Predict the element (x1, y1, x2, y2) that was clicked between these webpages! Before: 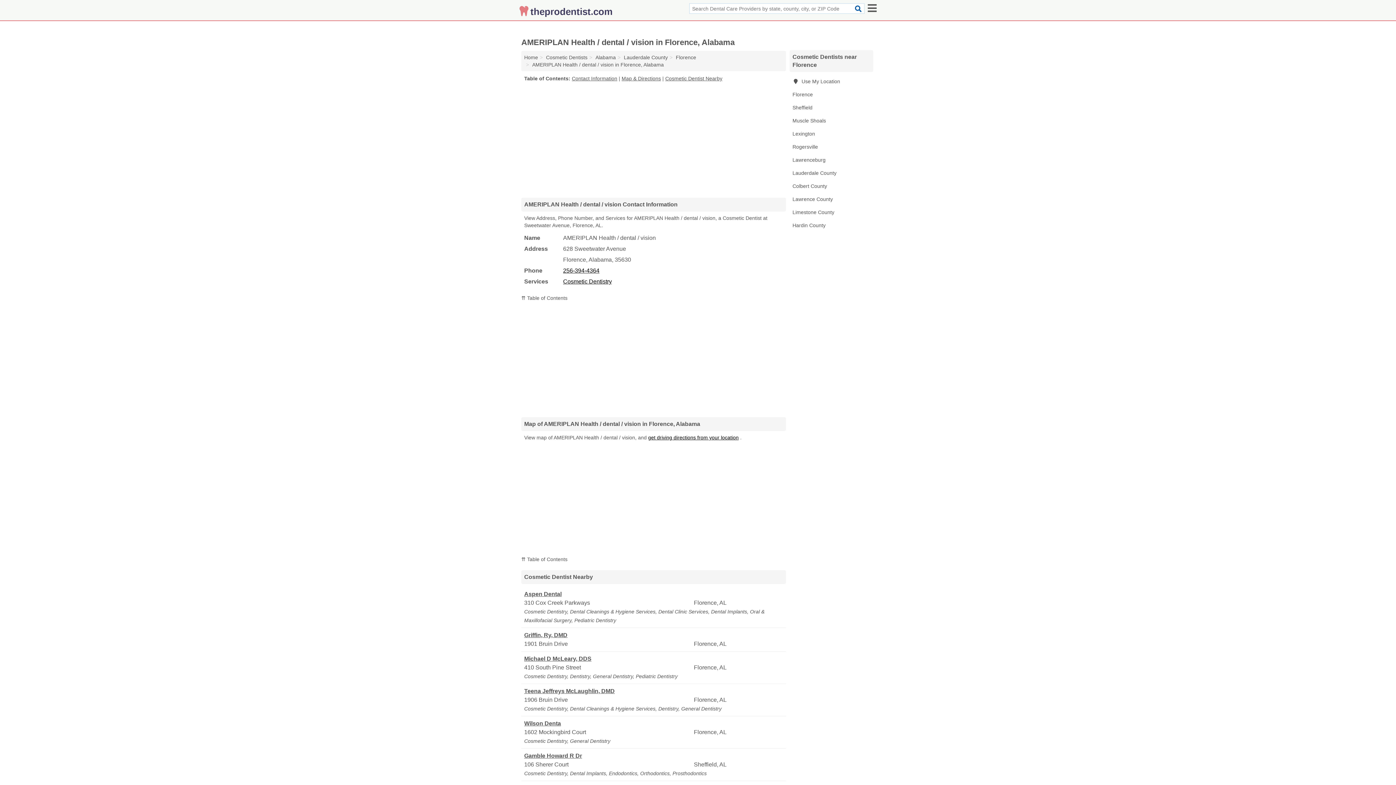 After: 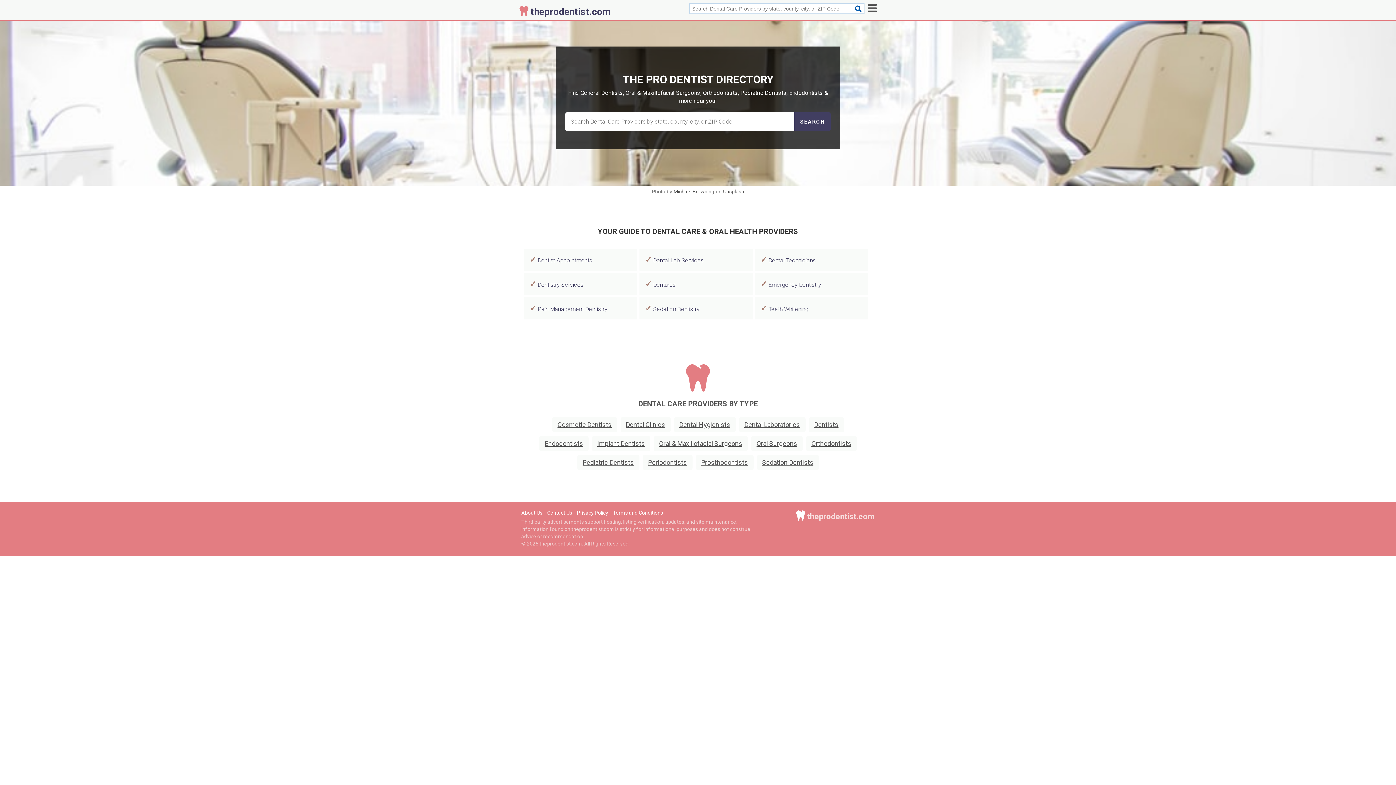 Action: label: Home bbox: (524, 54, 538, 60)